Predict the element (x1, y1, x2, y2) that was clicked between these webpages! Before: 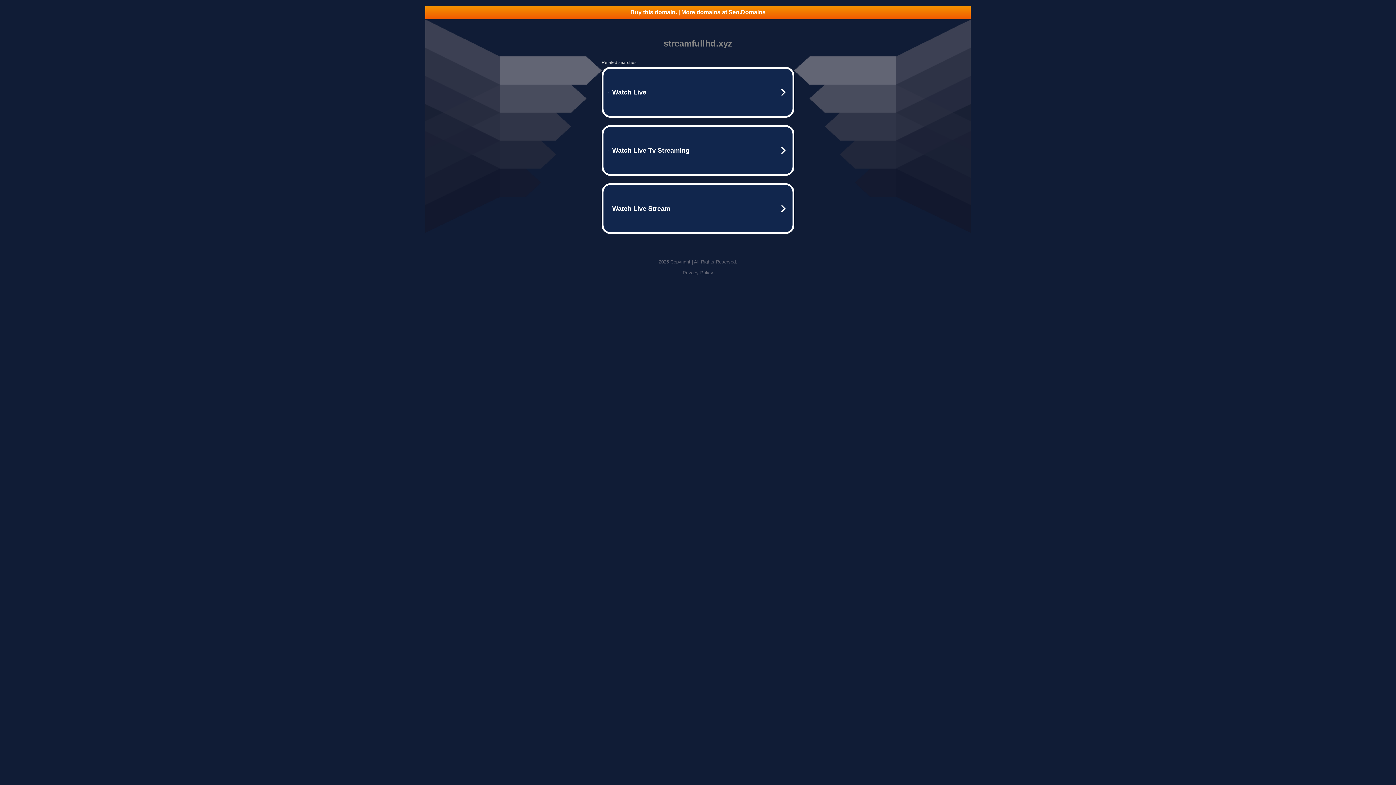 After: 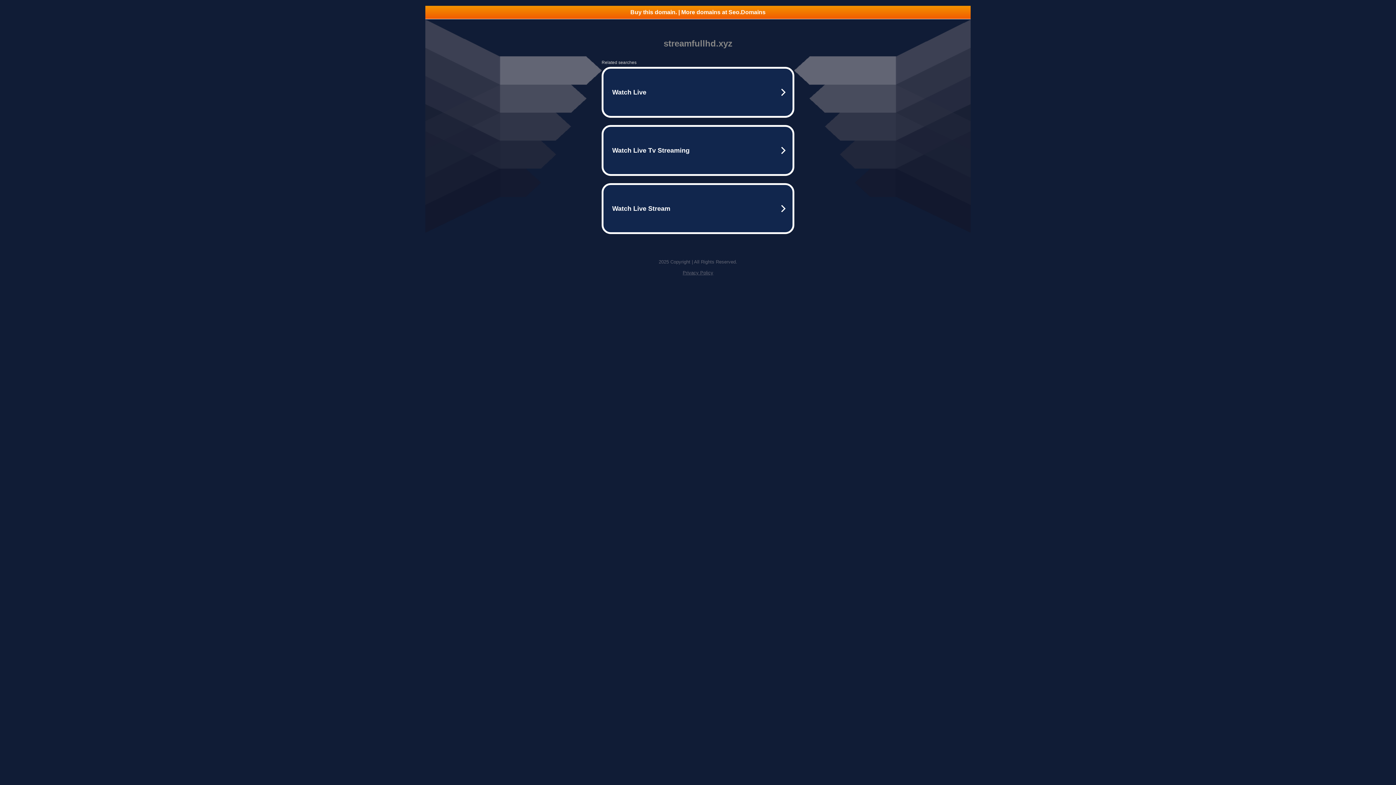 Action: label: Privacy Policy bbox: (682, 270, 713, 275)